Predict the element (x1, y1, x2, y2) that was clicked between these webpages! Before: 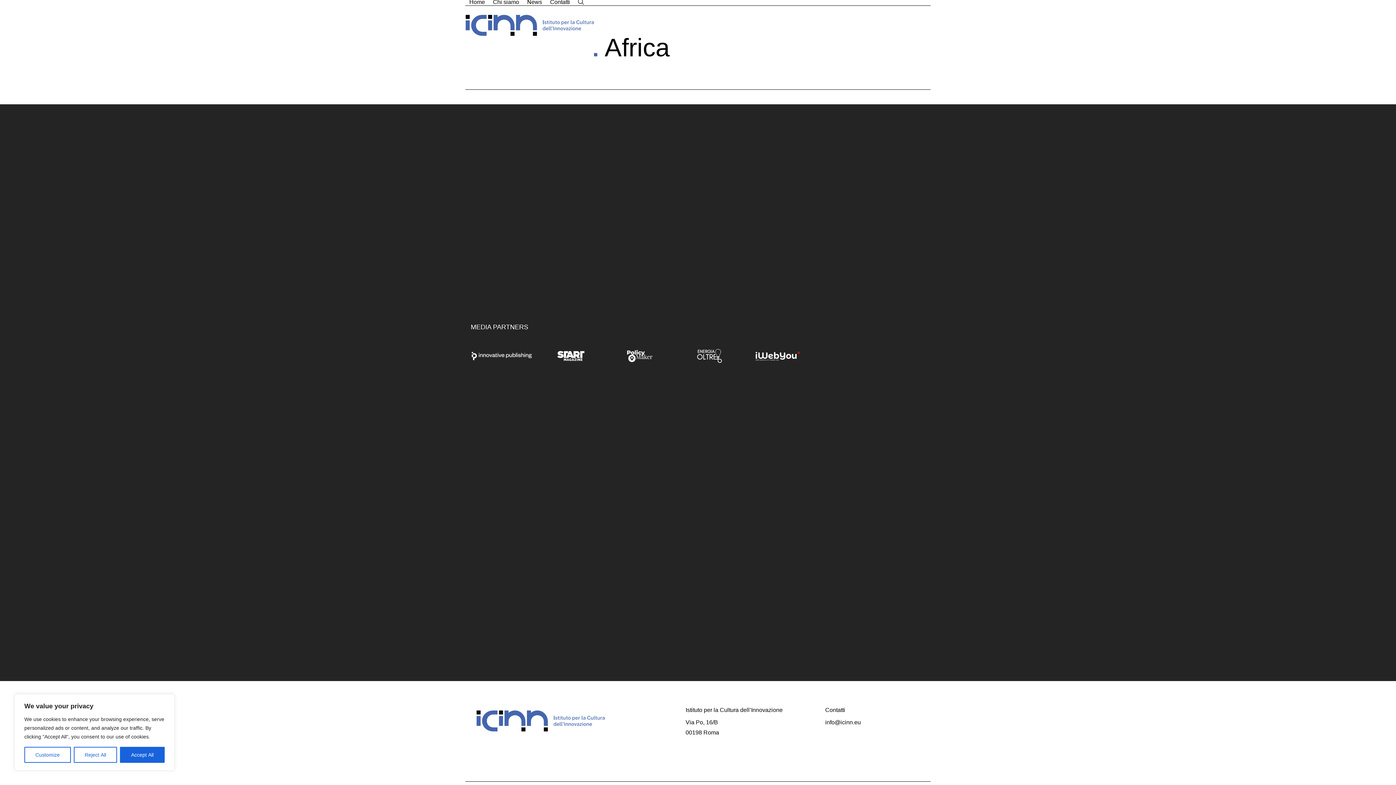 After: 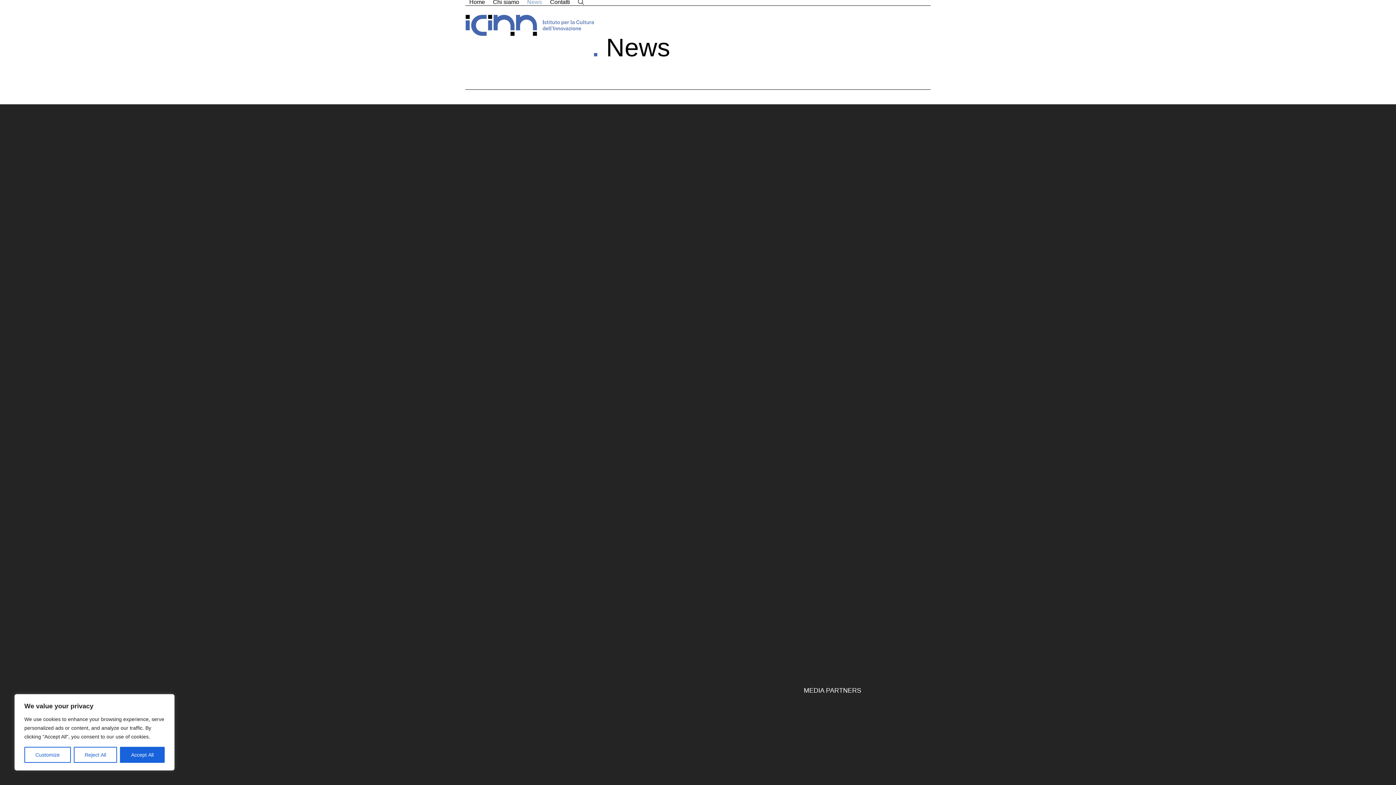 Action: label: News bbox: (523, -7, 546, 10)